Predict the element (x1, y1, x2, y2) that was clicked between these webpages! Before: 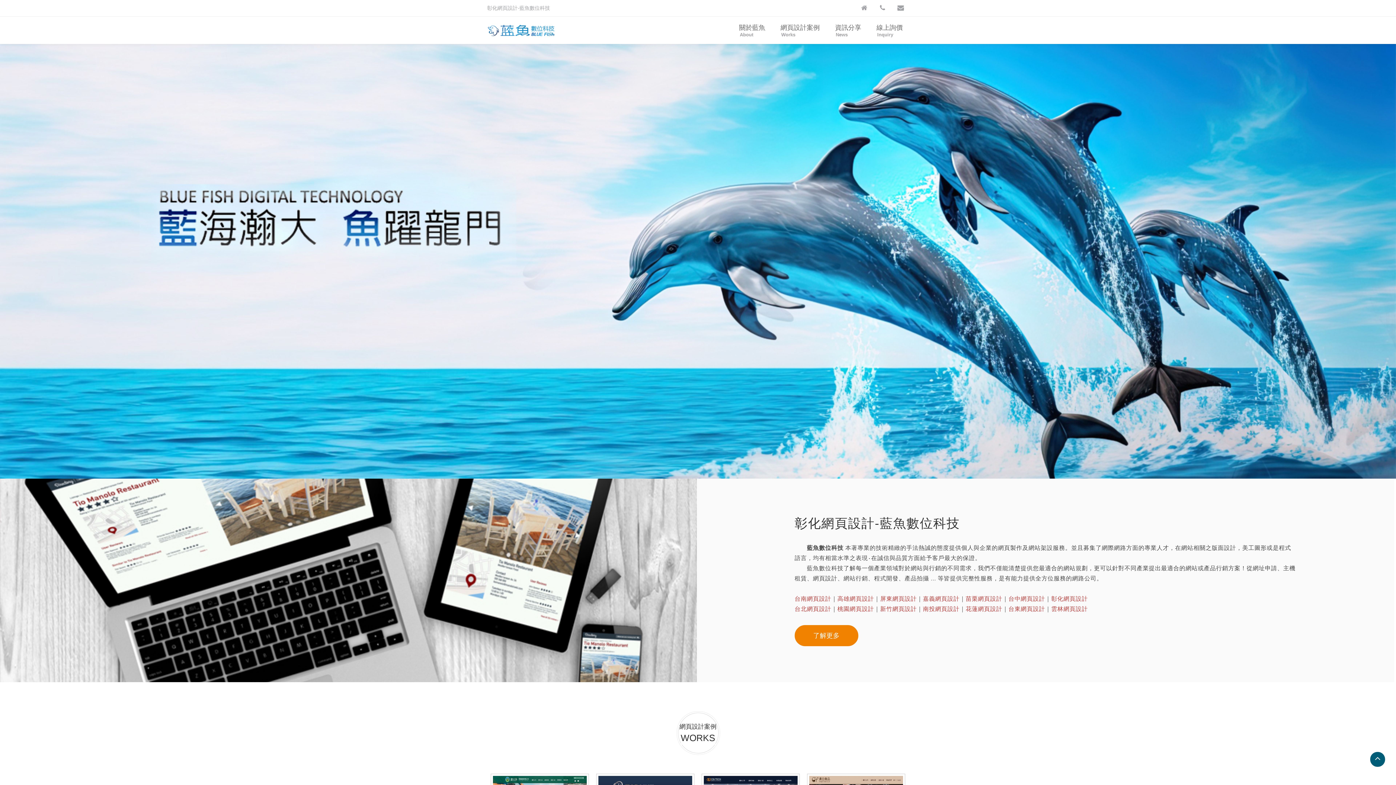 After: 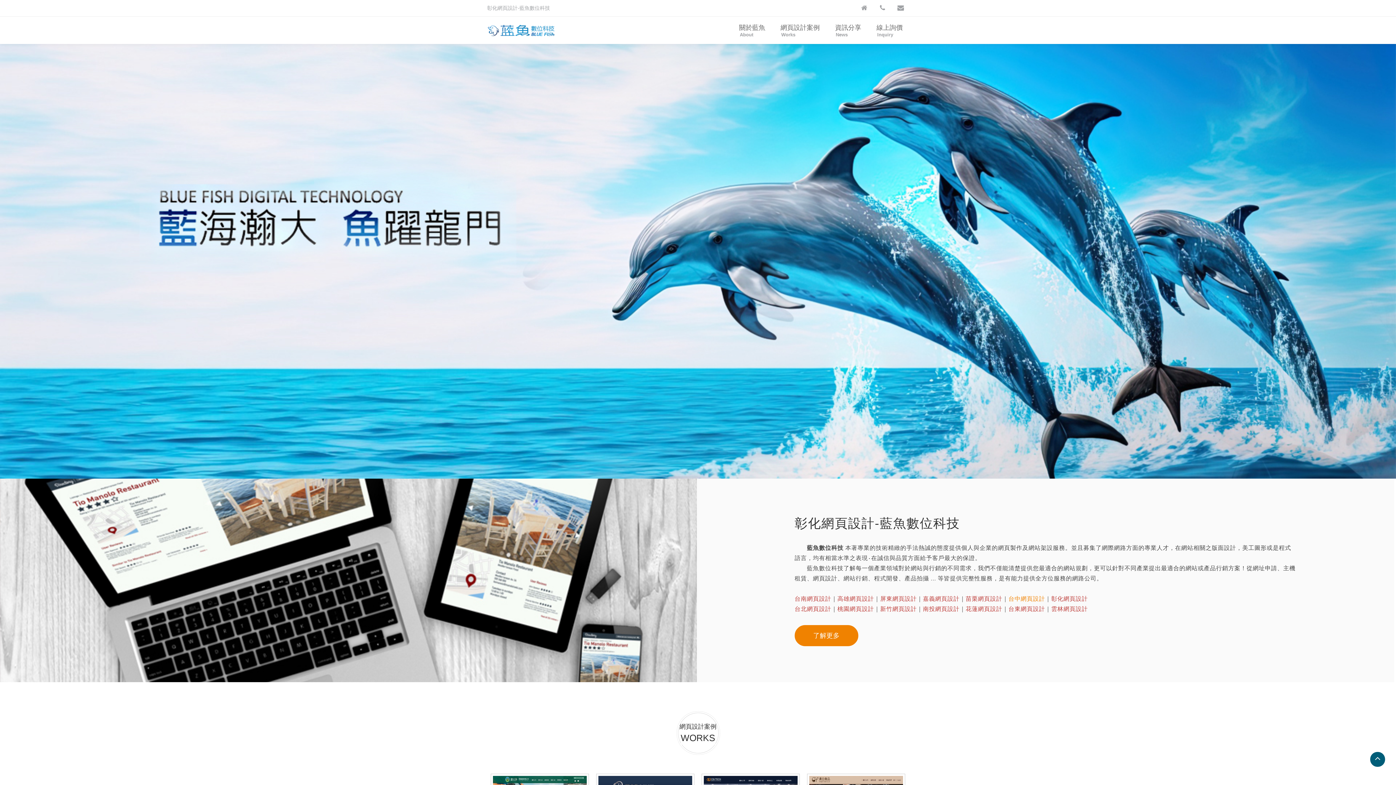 Action: bbox: (1008, 595, 1045, 602) label: 台中網頁設計